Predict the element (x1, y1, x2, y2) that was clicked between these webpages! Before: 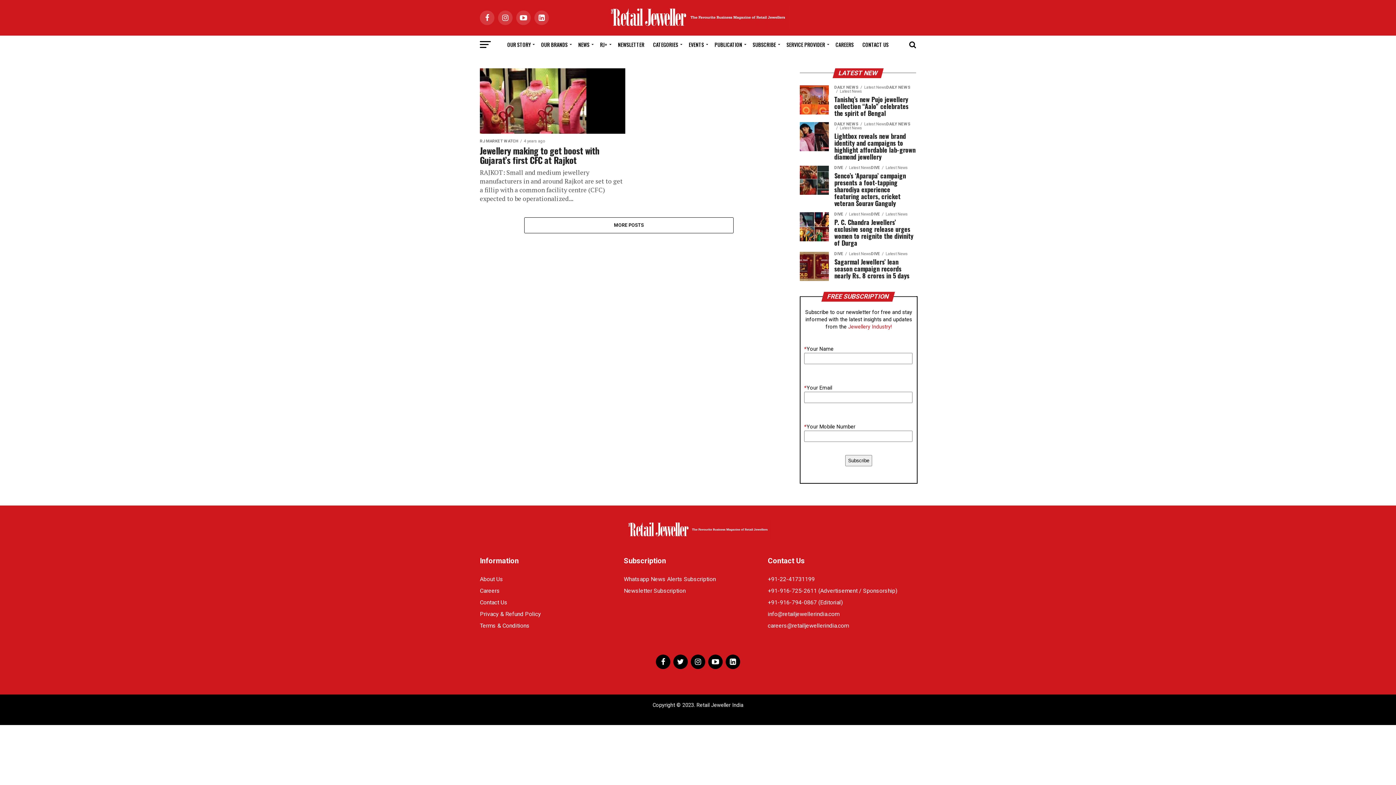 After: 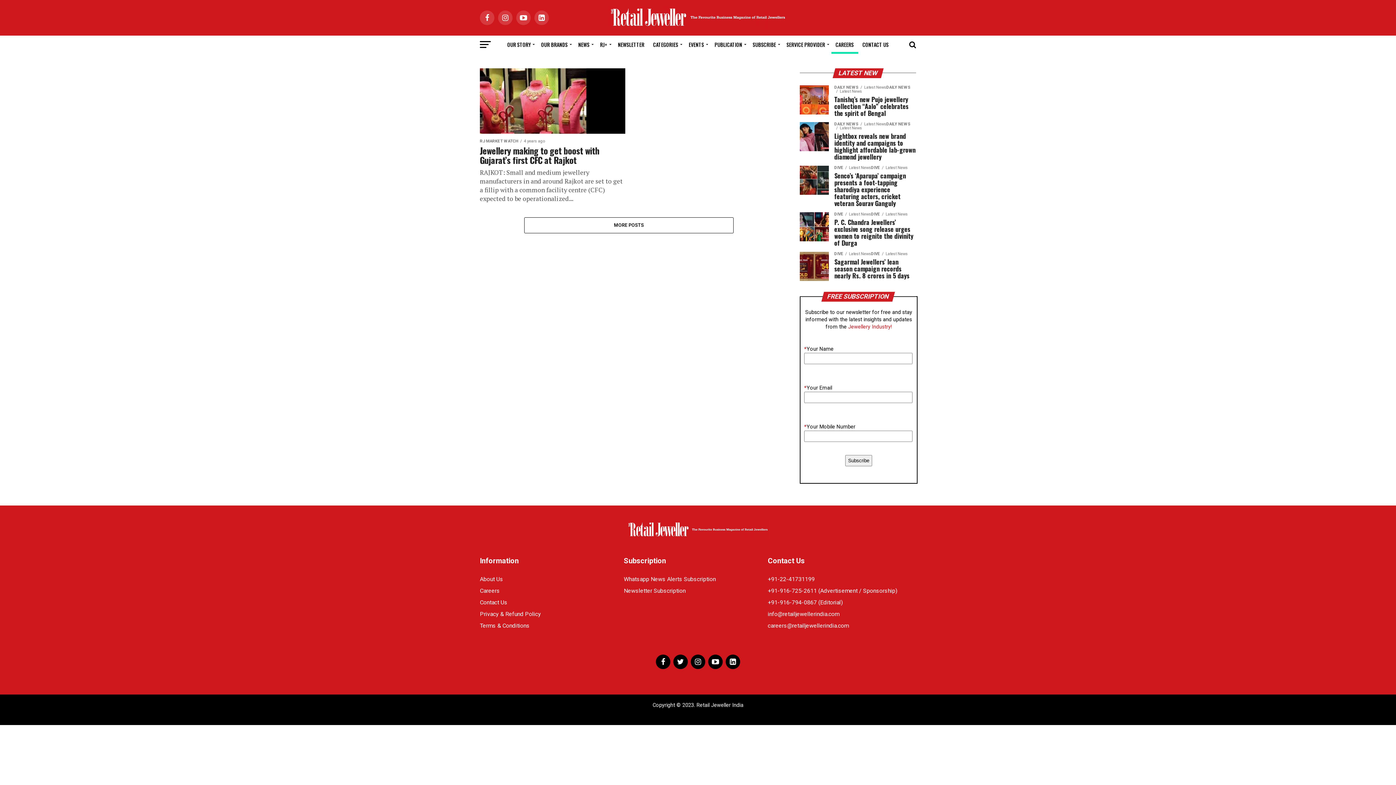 Action: label: CAREERS bbox: (831, 35, 858, 53)